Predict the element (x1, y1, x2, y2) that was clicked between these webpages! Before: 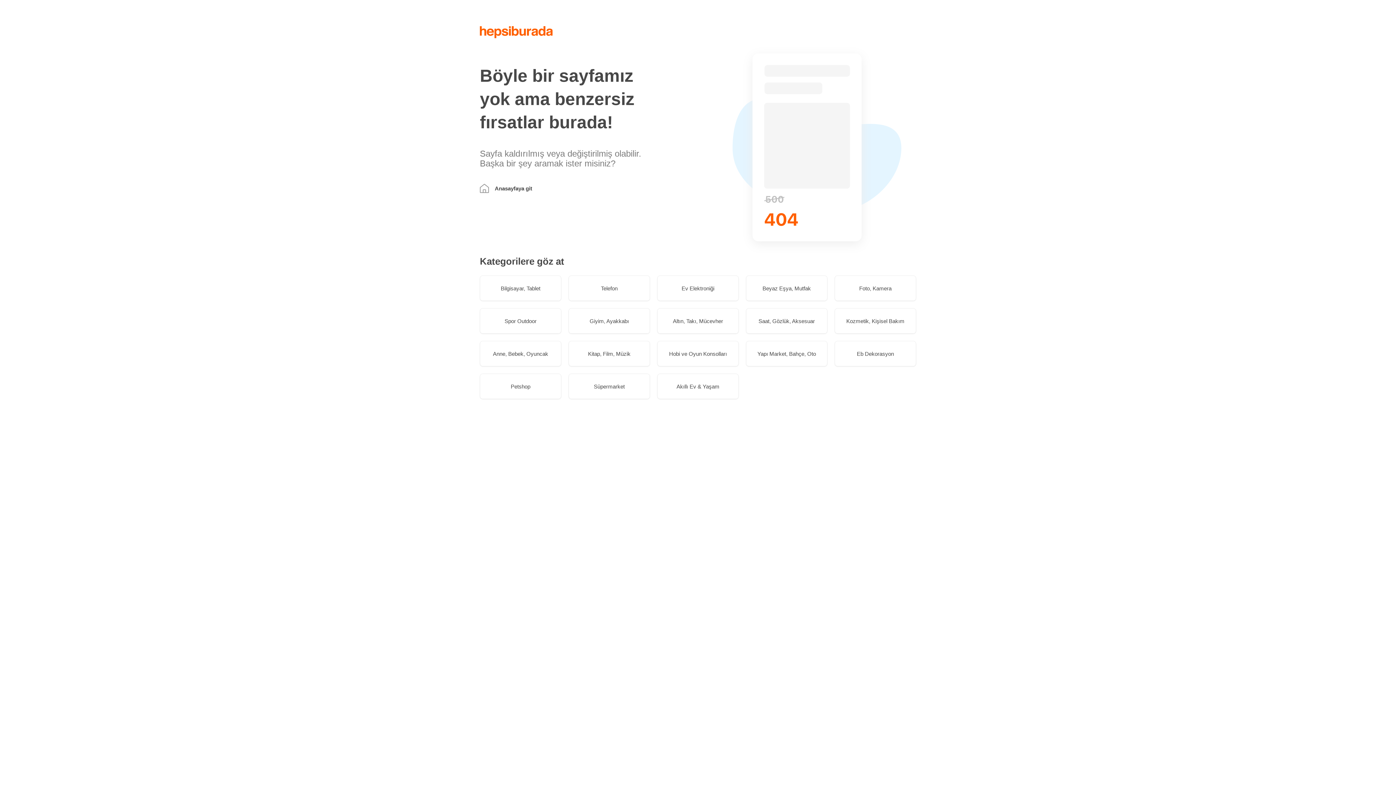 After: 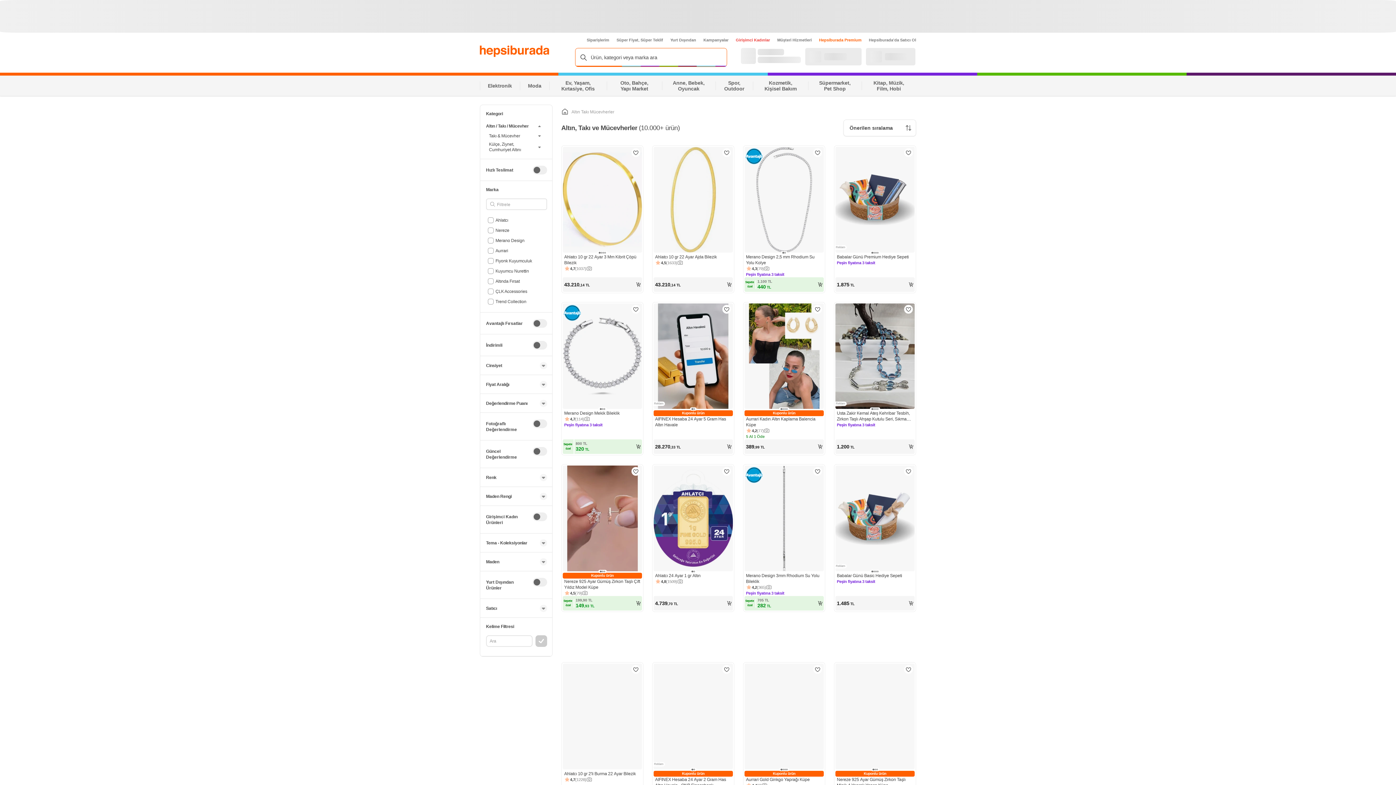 Action: bbox: (657, 308, 738, 333) label: Altın, Takı, Mücevher